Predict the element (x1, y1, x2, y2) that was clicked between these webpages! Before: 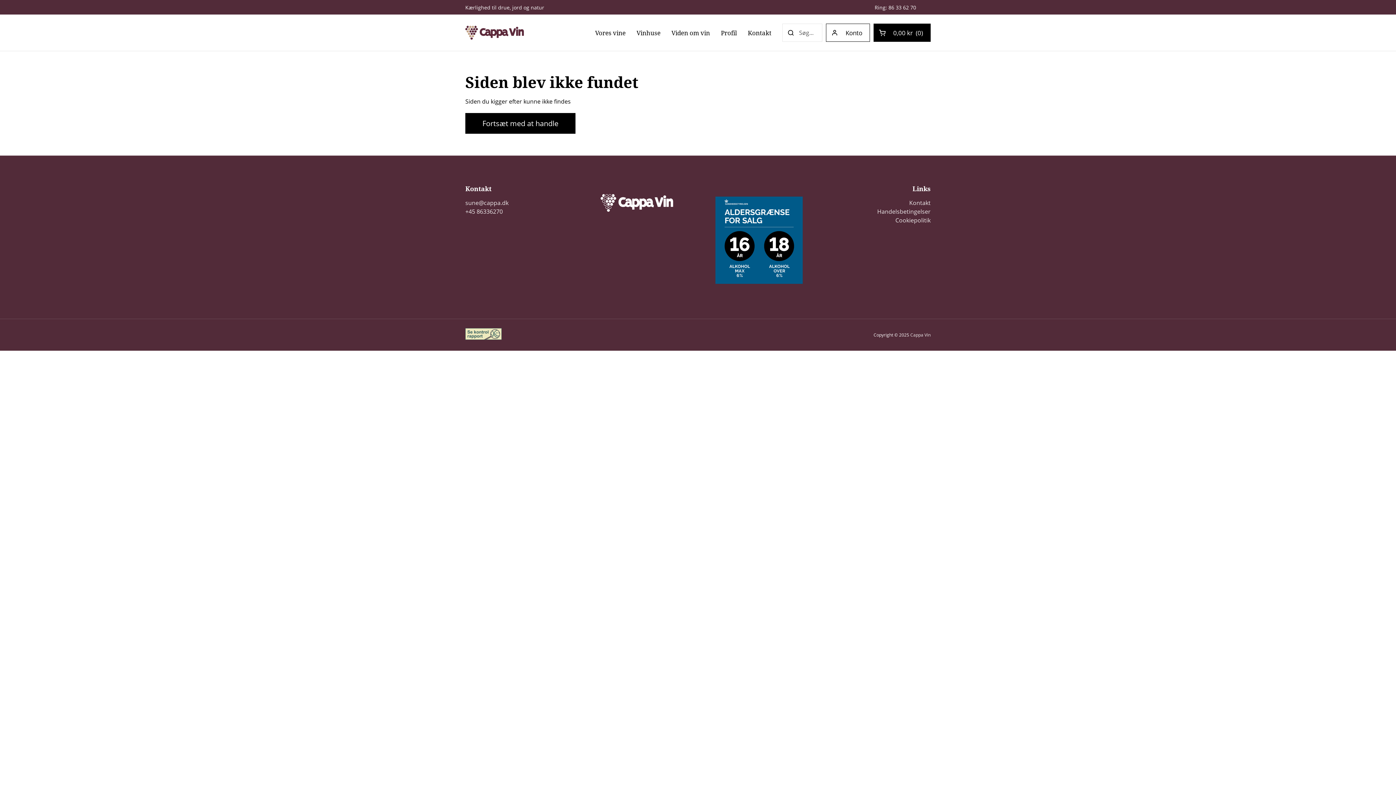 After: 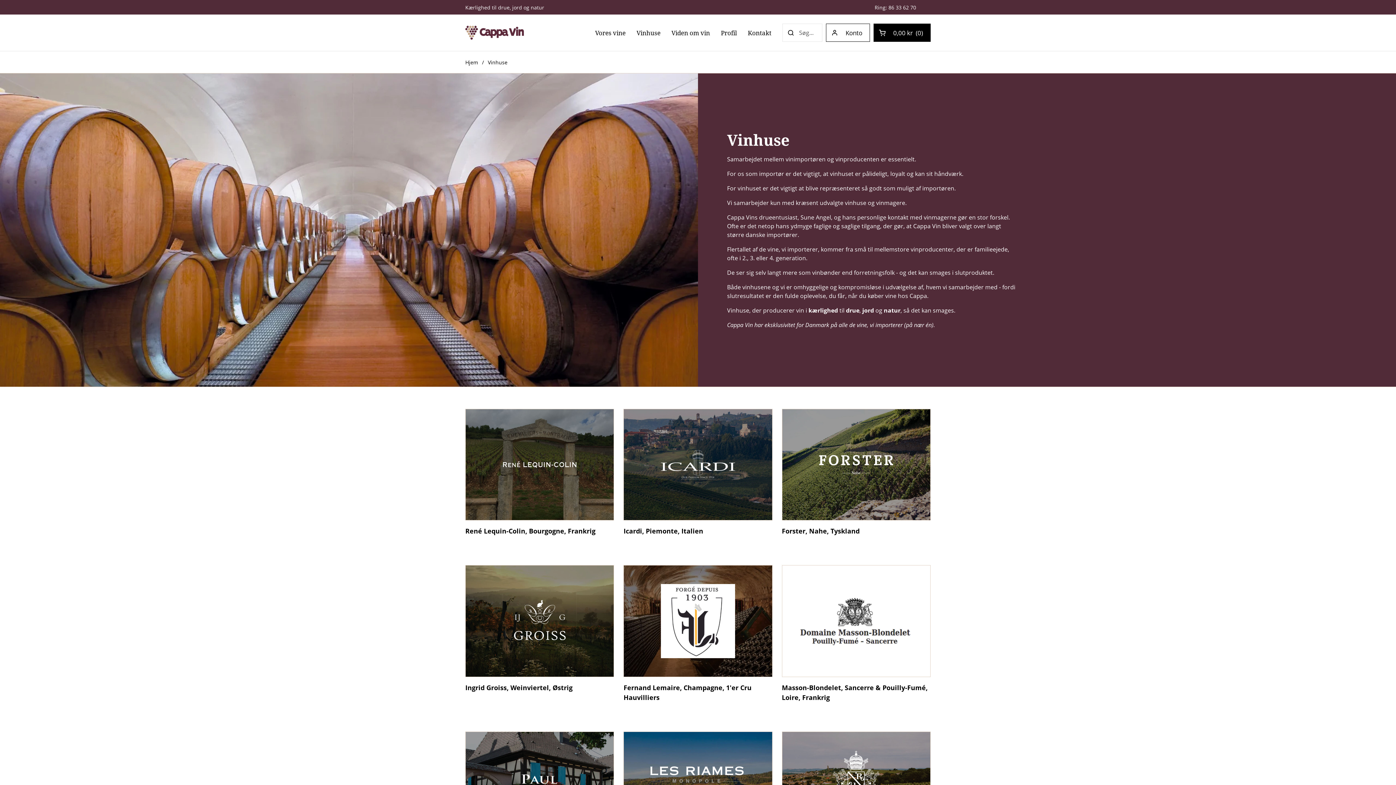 Action: bbox: (631, 24, 666, 41) label: Vinhuse